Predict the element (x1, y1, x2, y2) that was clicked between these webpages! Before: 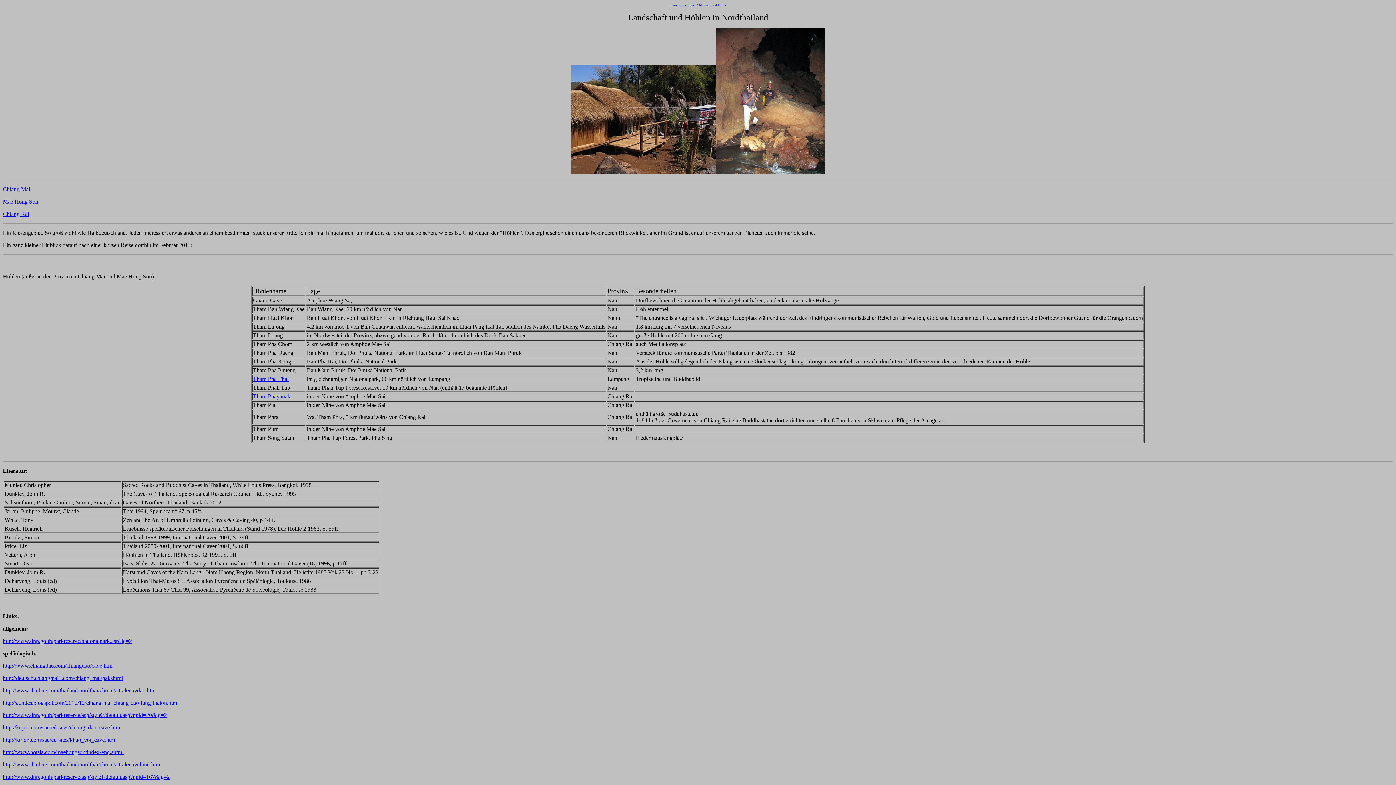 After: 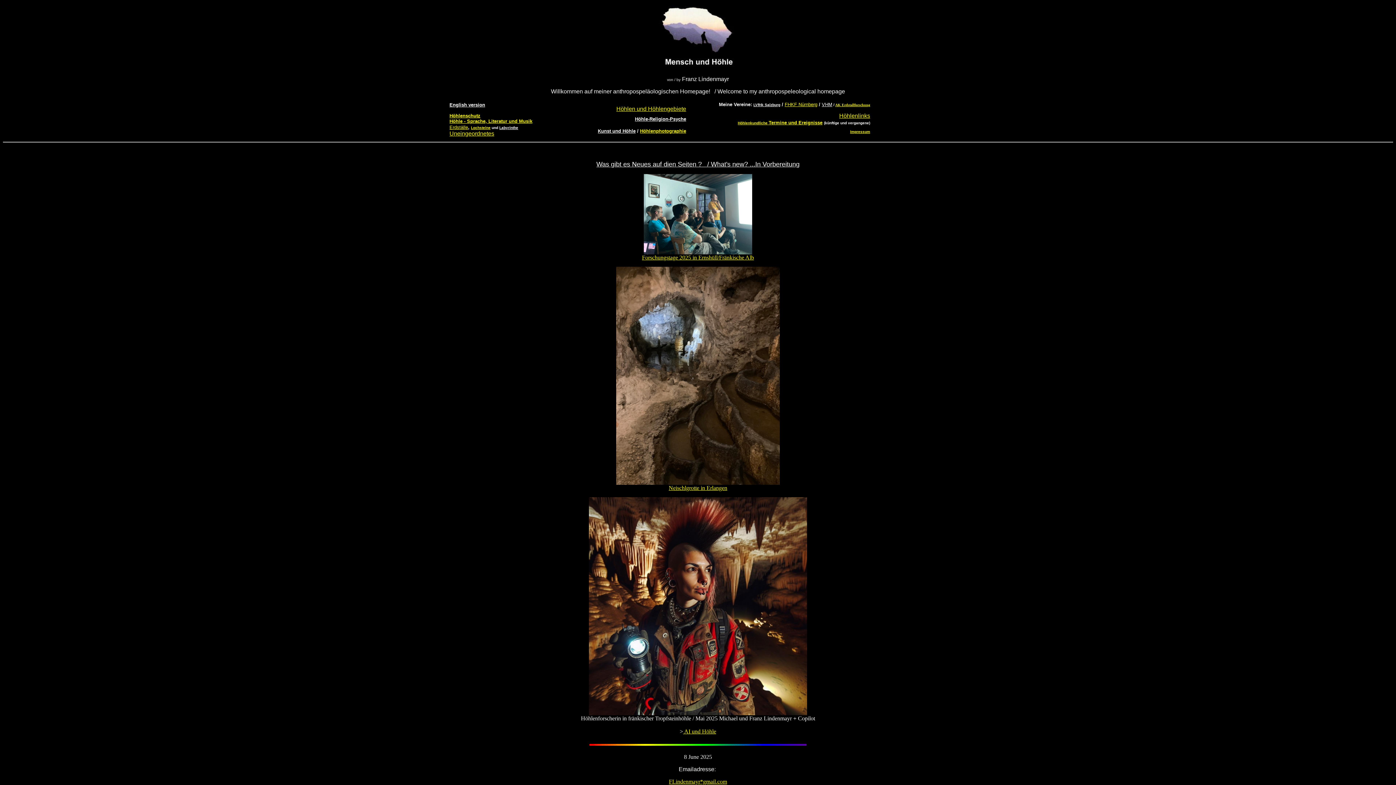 Action: label: Franz Lindenmayr / Mensch und Höhle bbox: (669, 1, 726, 7)